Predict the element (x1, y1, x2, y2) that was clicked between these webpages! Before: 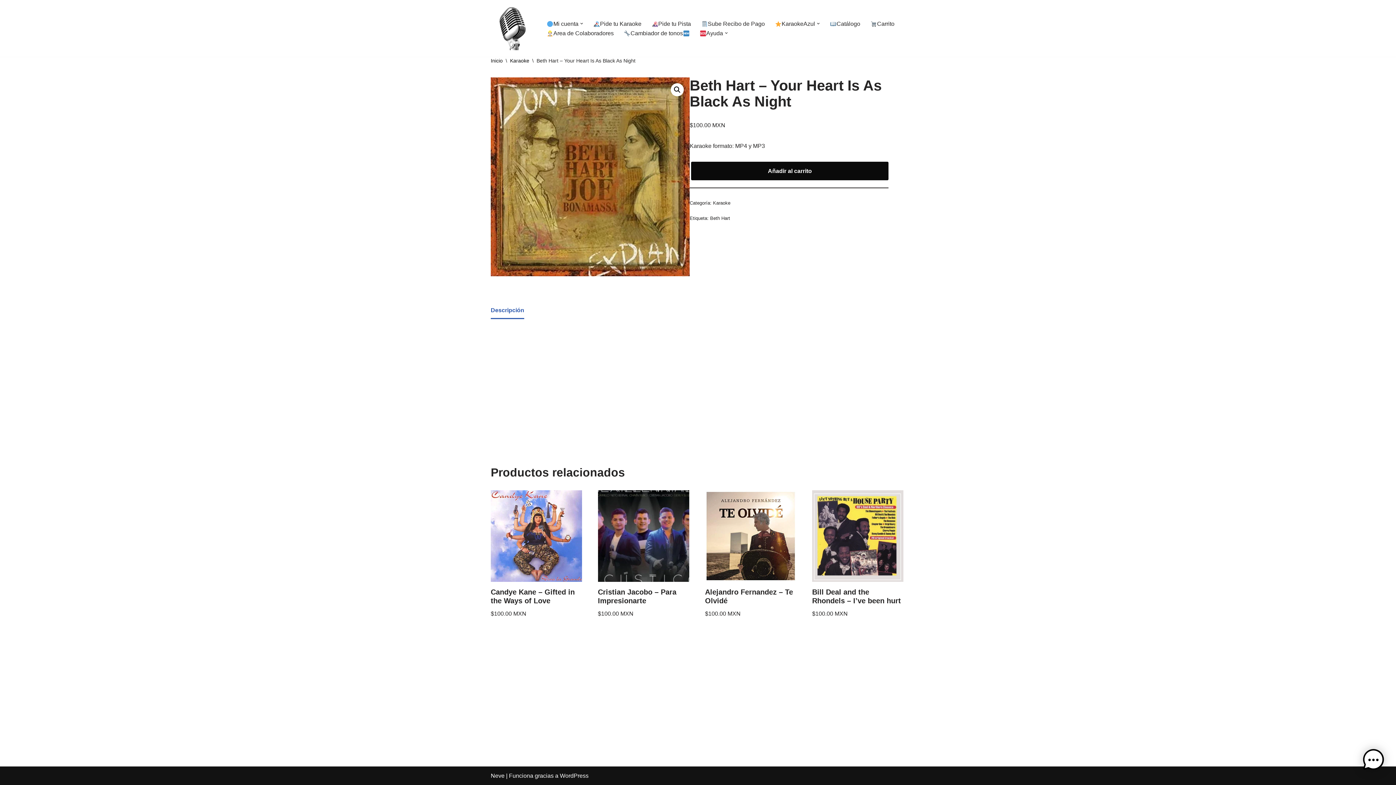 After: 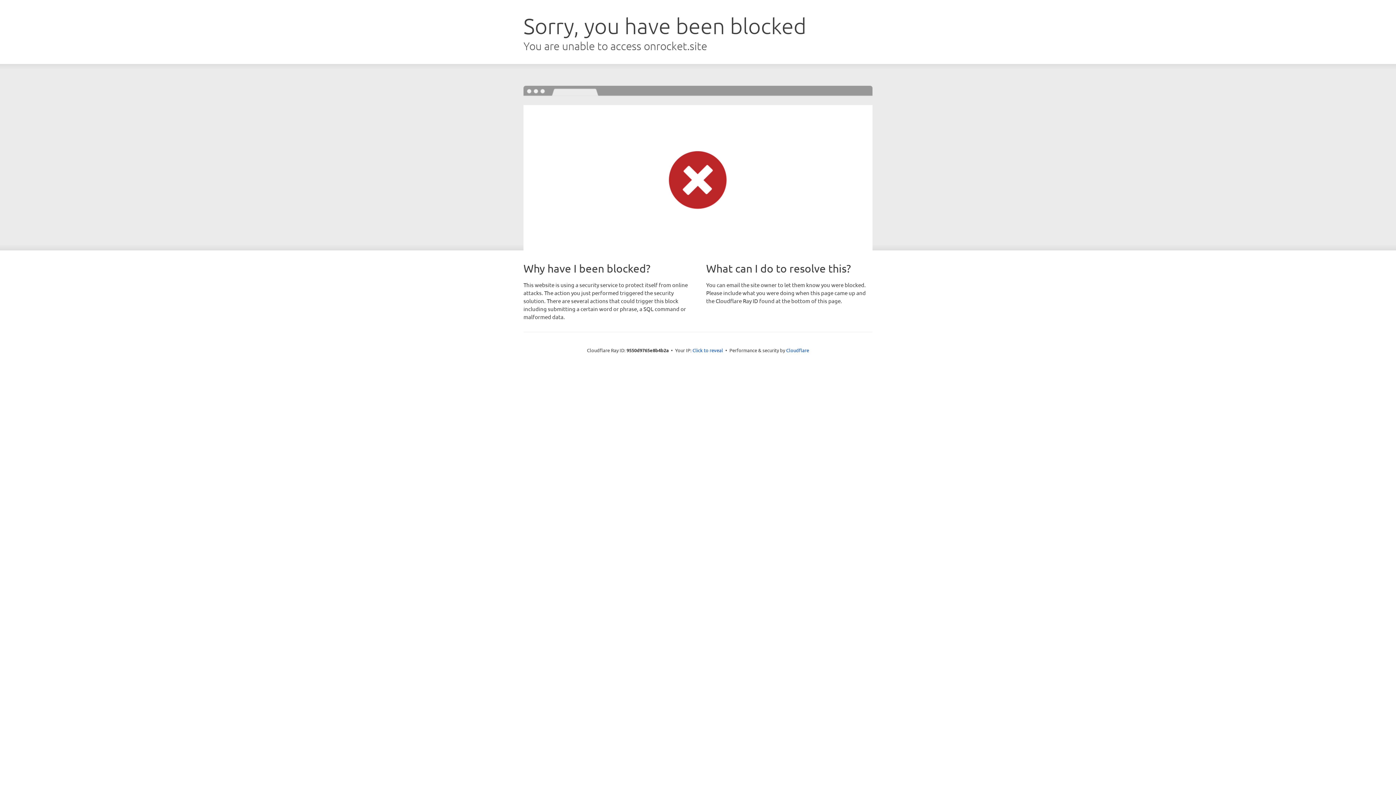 Action: label: Neve bbox: (490, 773, 504, 779)